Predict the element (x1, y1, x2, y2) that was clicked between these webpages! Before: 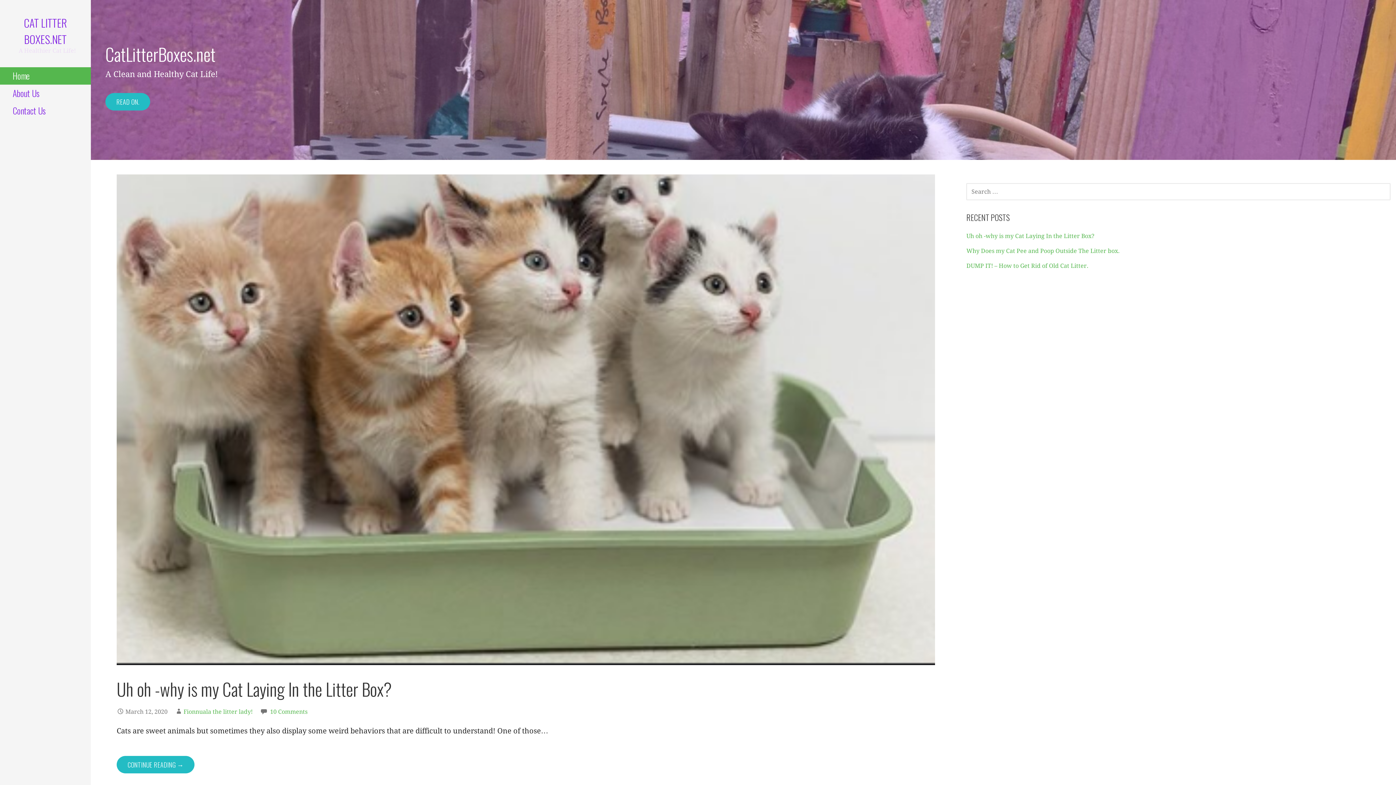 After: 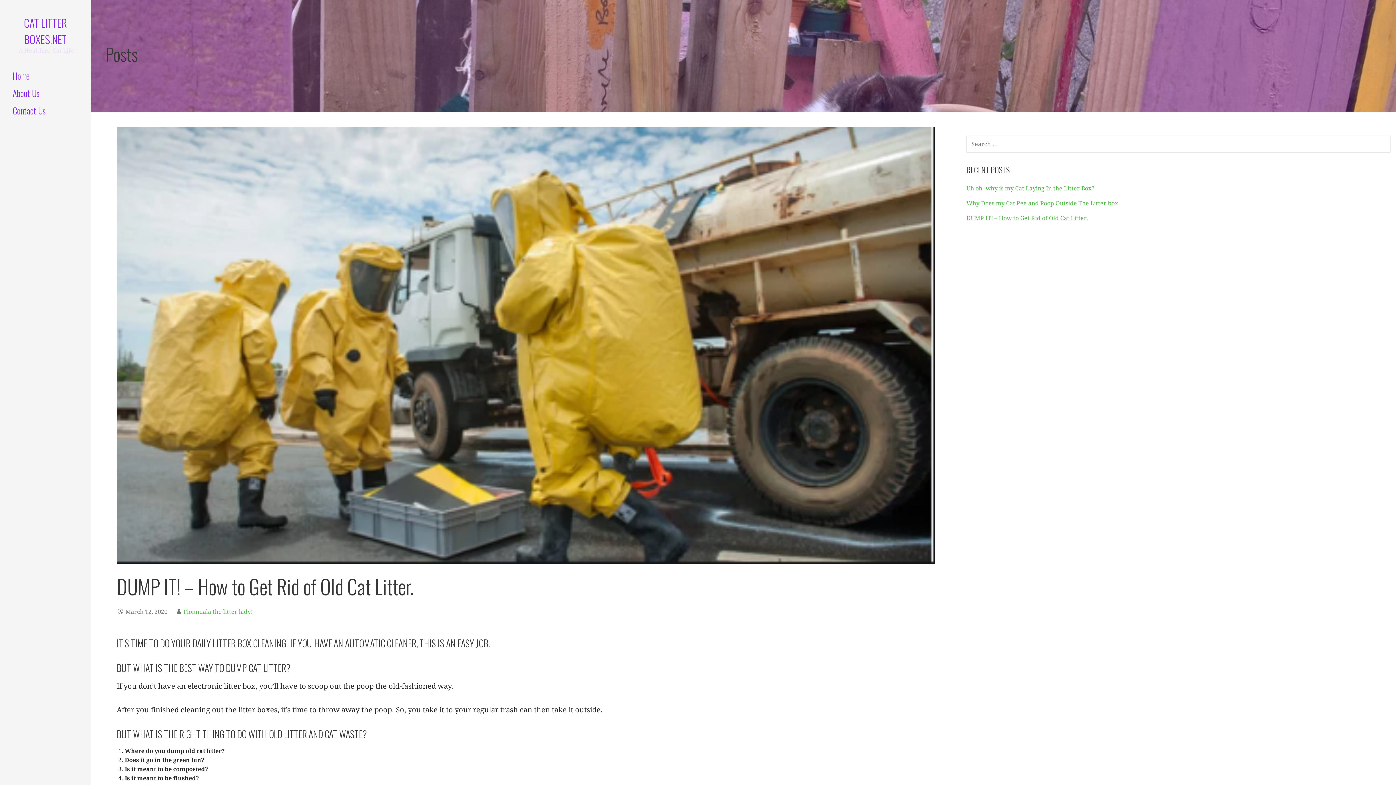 Action: bbox: (966, 262, 1088, 269) label: DUMP IT! – How to Get Rid of Old Cat Litter.